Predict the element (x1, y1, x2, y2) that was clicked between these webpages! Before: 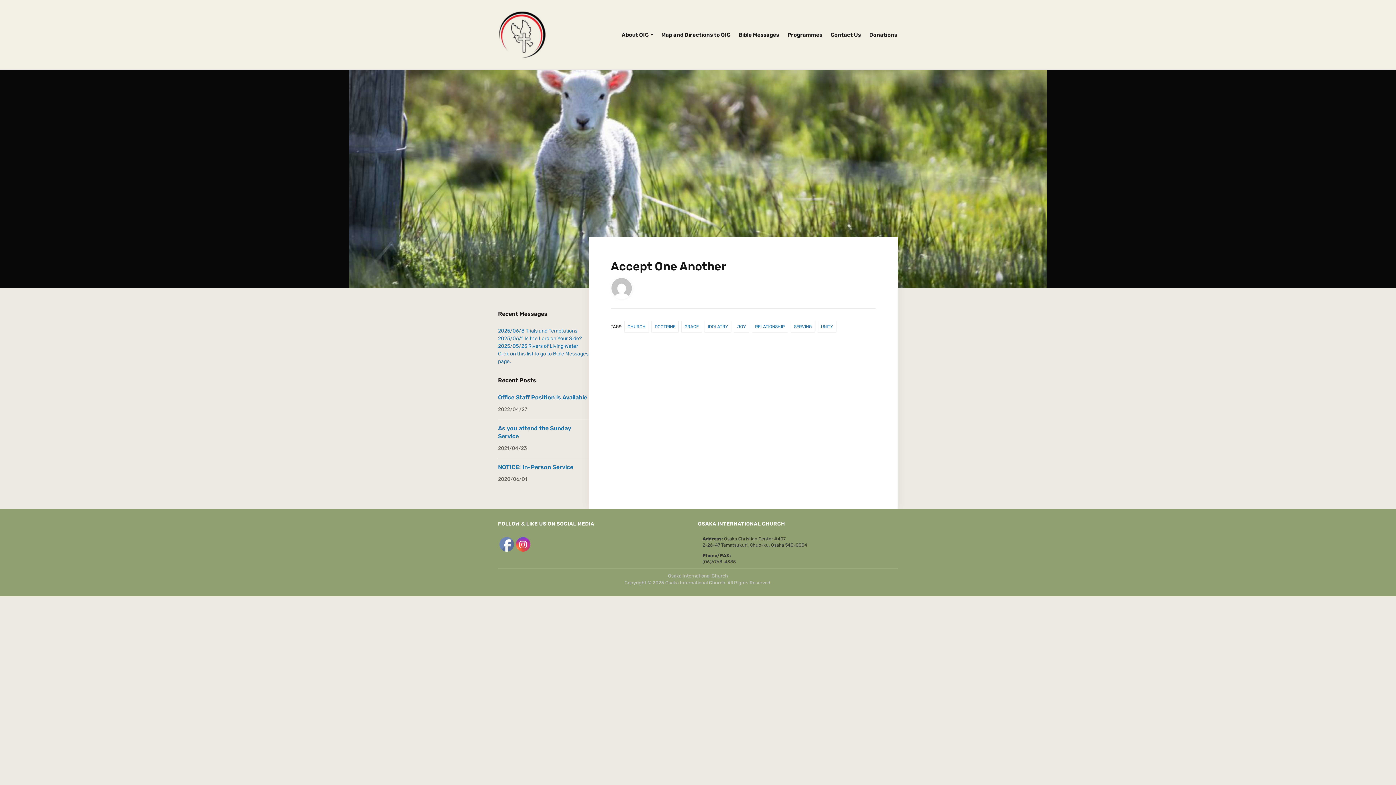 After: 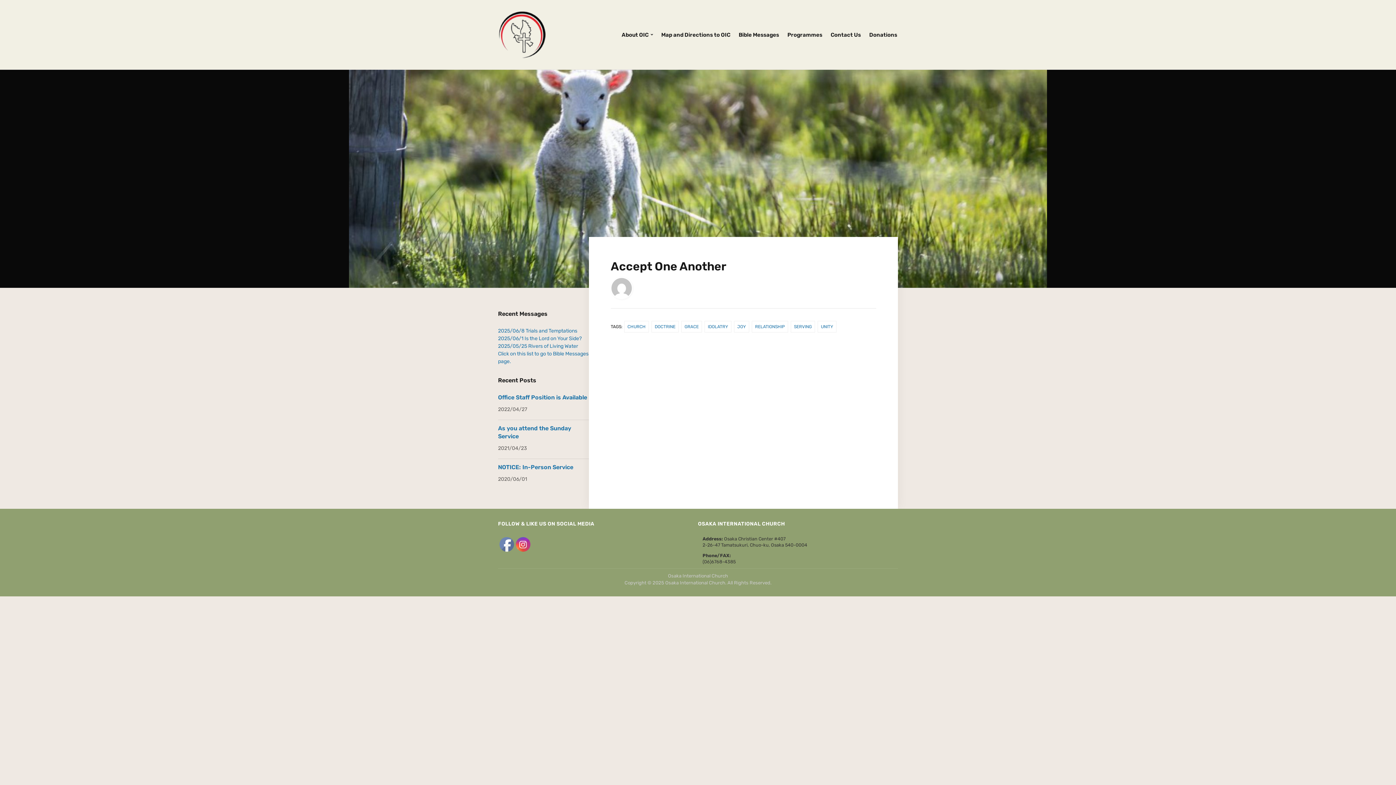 Action: bbox: (516, 537, 530, 552)